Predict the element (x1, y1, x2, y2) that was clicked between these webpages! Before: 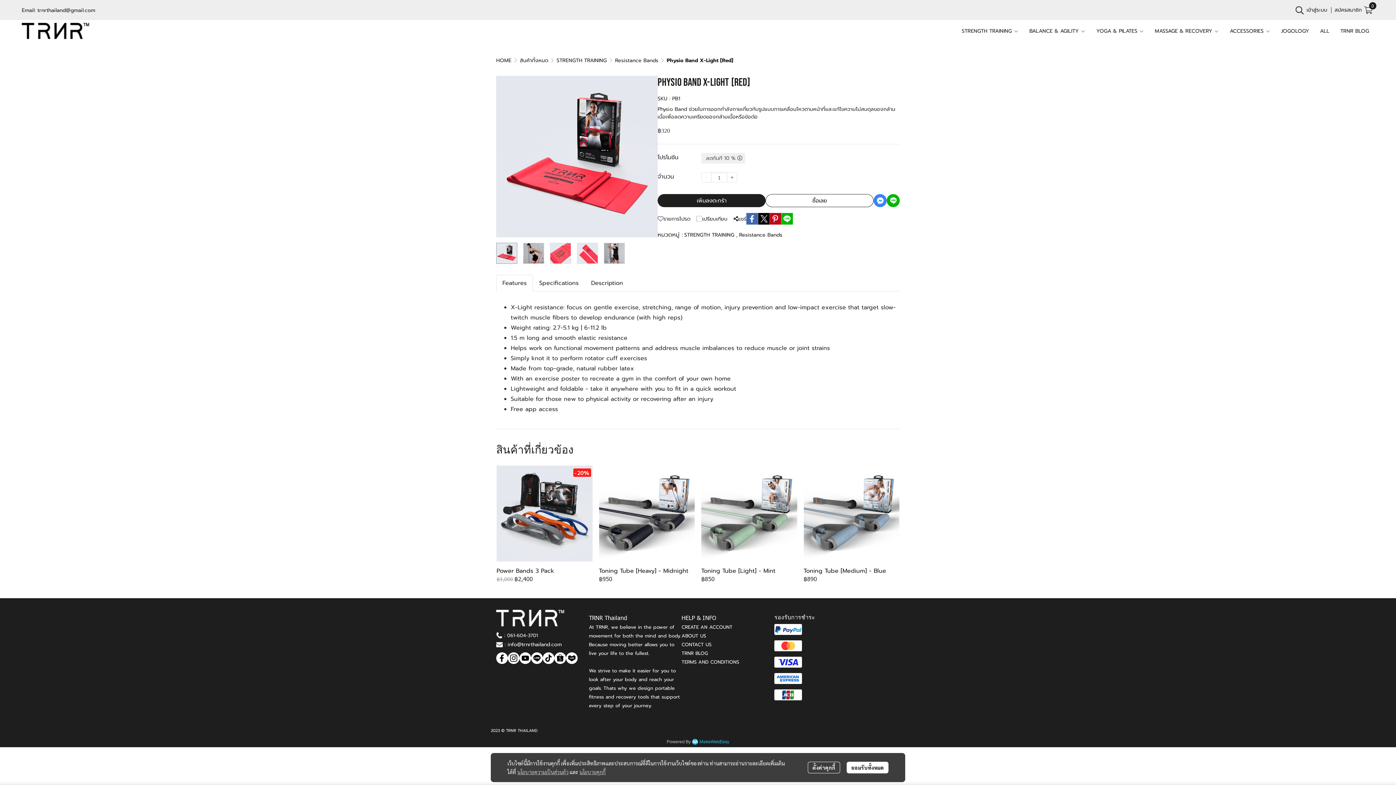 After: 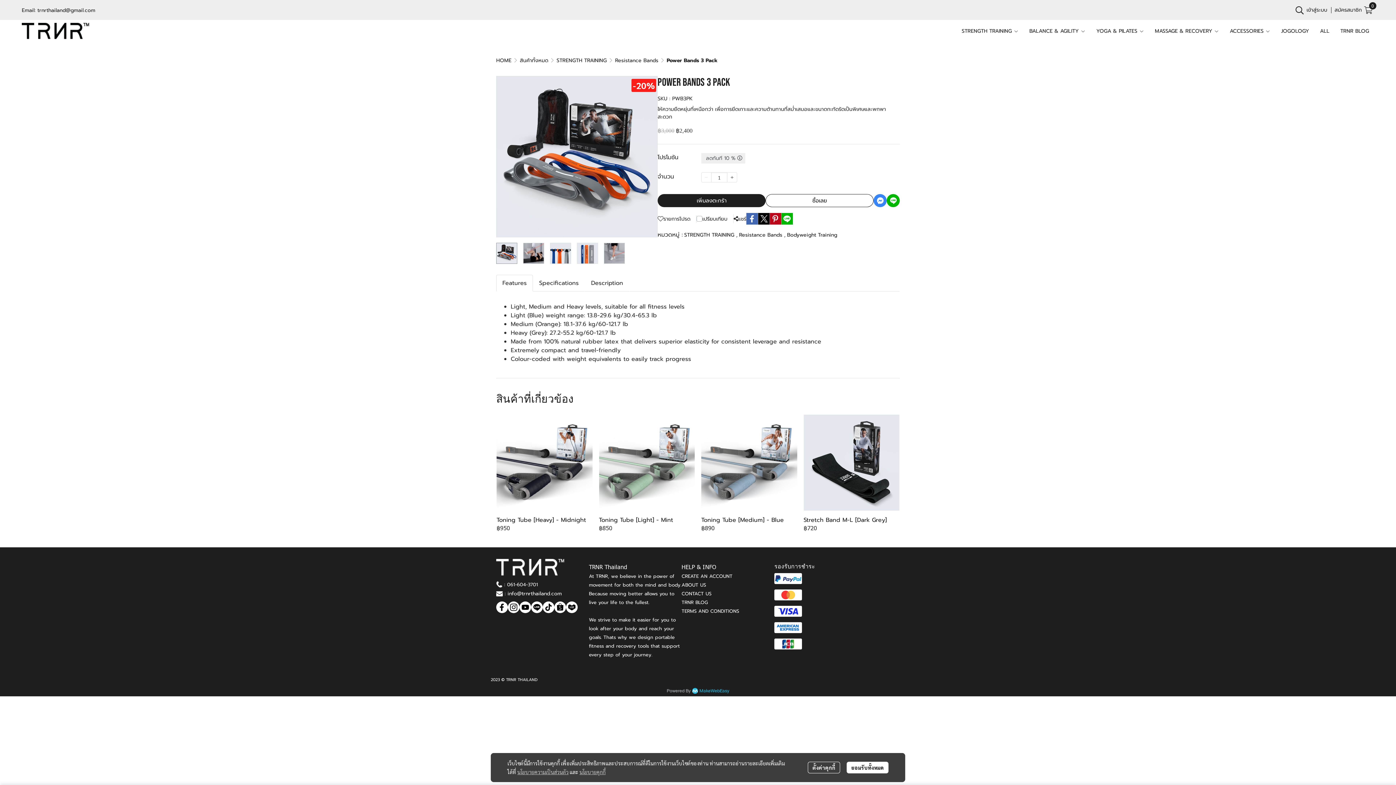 Action: label: -20%
Power Bands 3 Pack
฿3,000
฿2,400 bbox: (496, 465, 592, 583)